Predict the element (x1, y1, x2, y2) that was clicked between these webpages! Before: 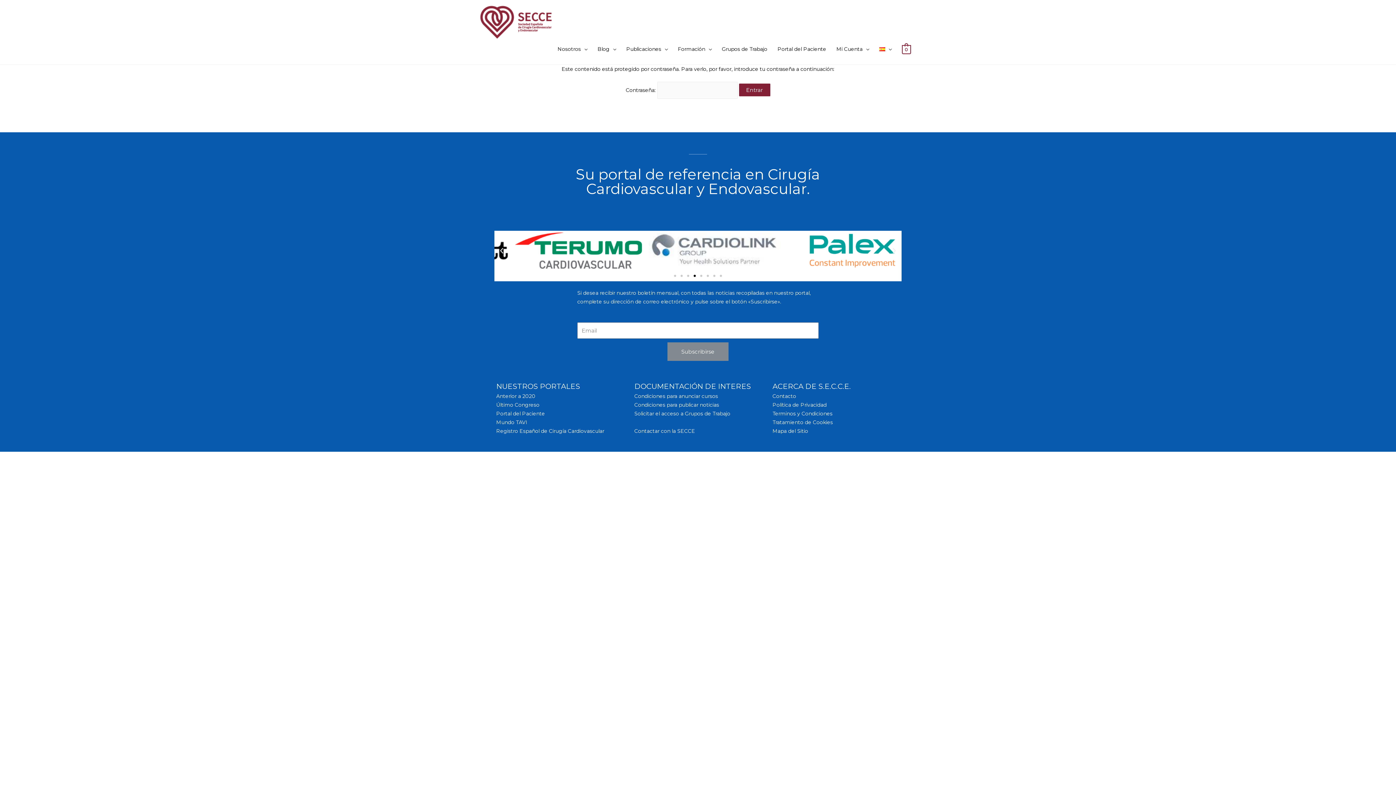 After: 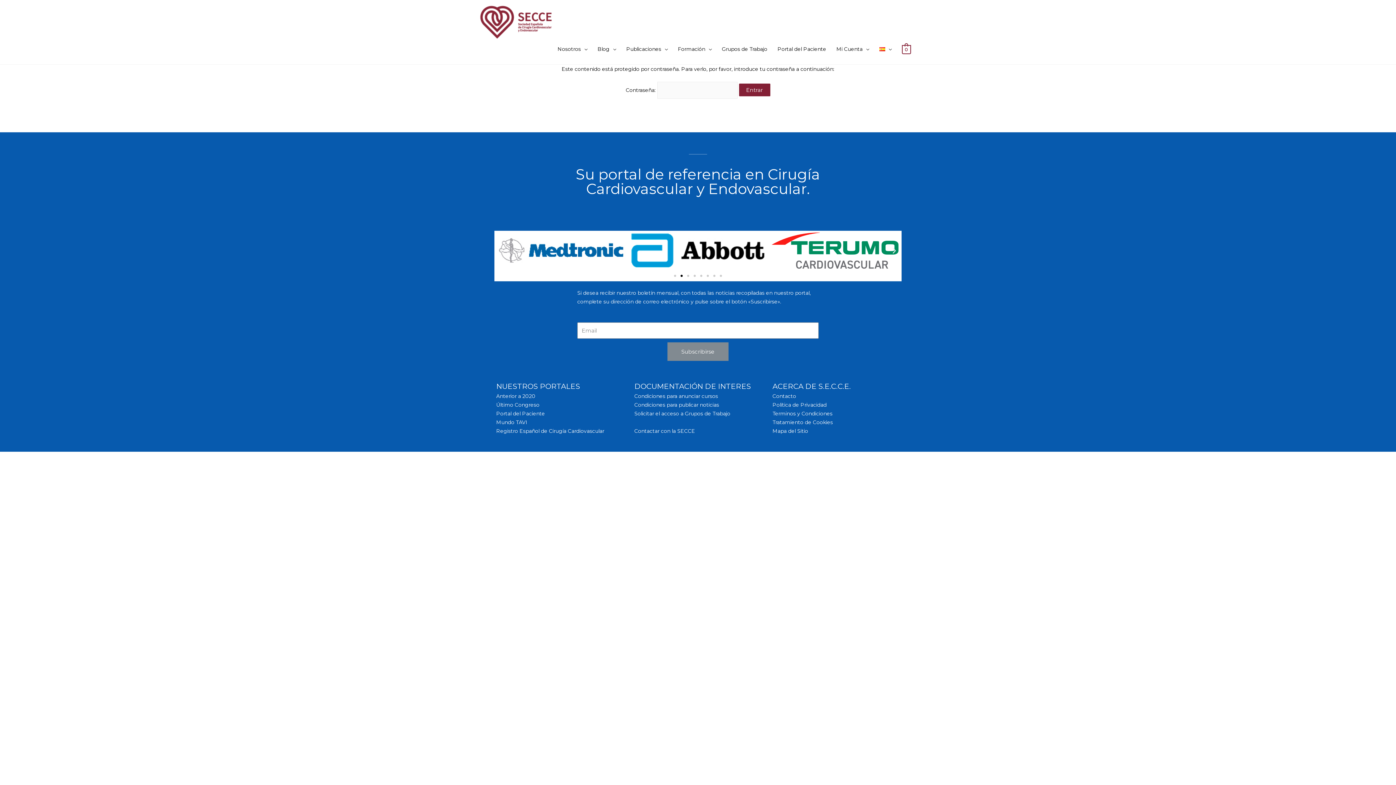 Action: label: Contactar con la SECCE bbox: (634, 428, 695, 434)